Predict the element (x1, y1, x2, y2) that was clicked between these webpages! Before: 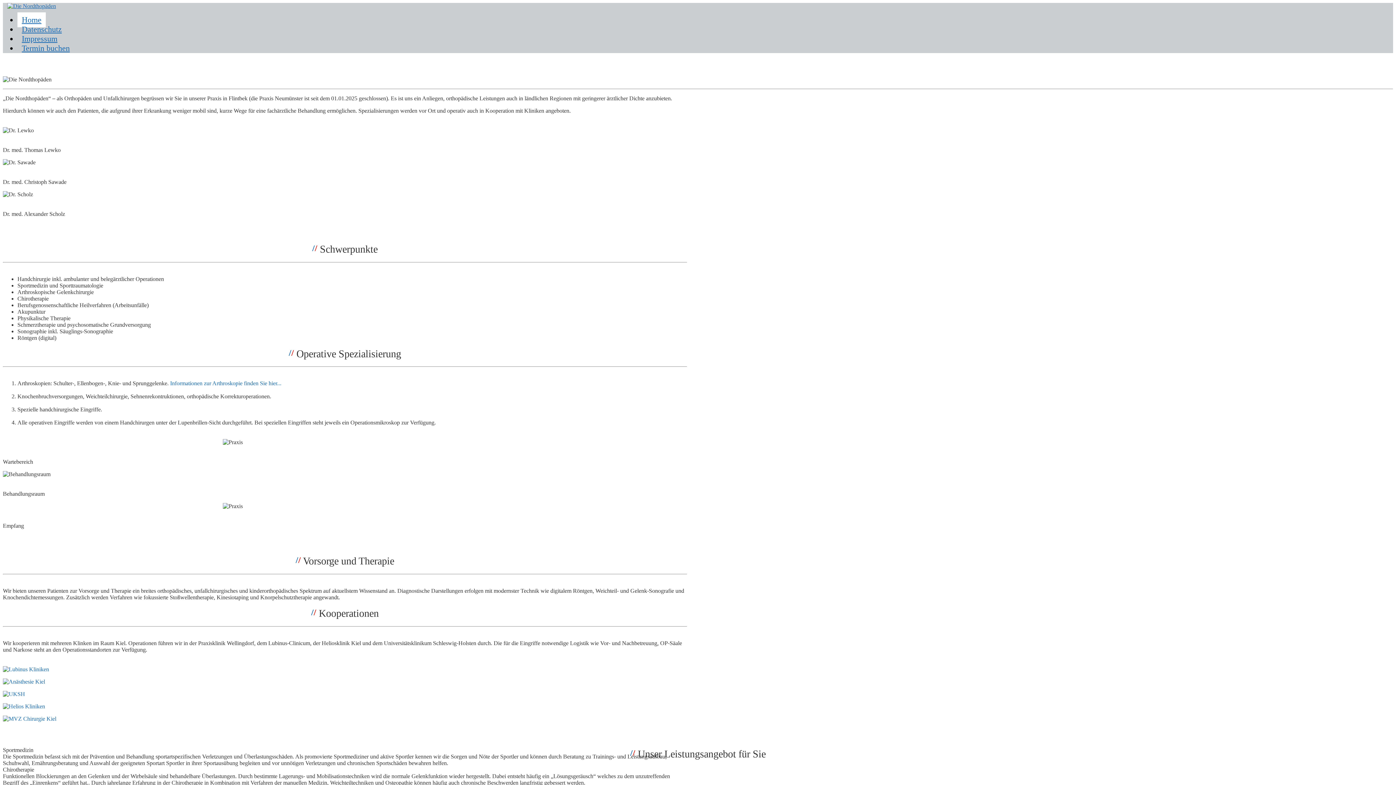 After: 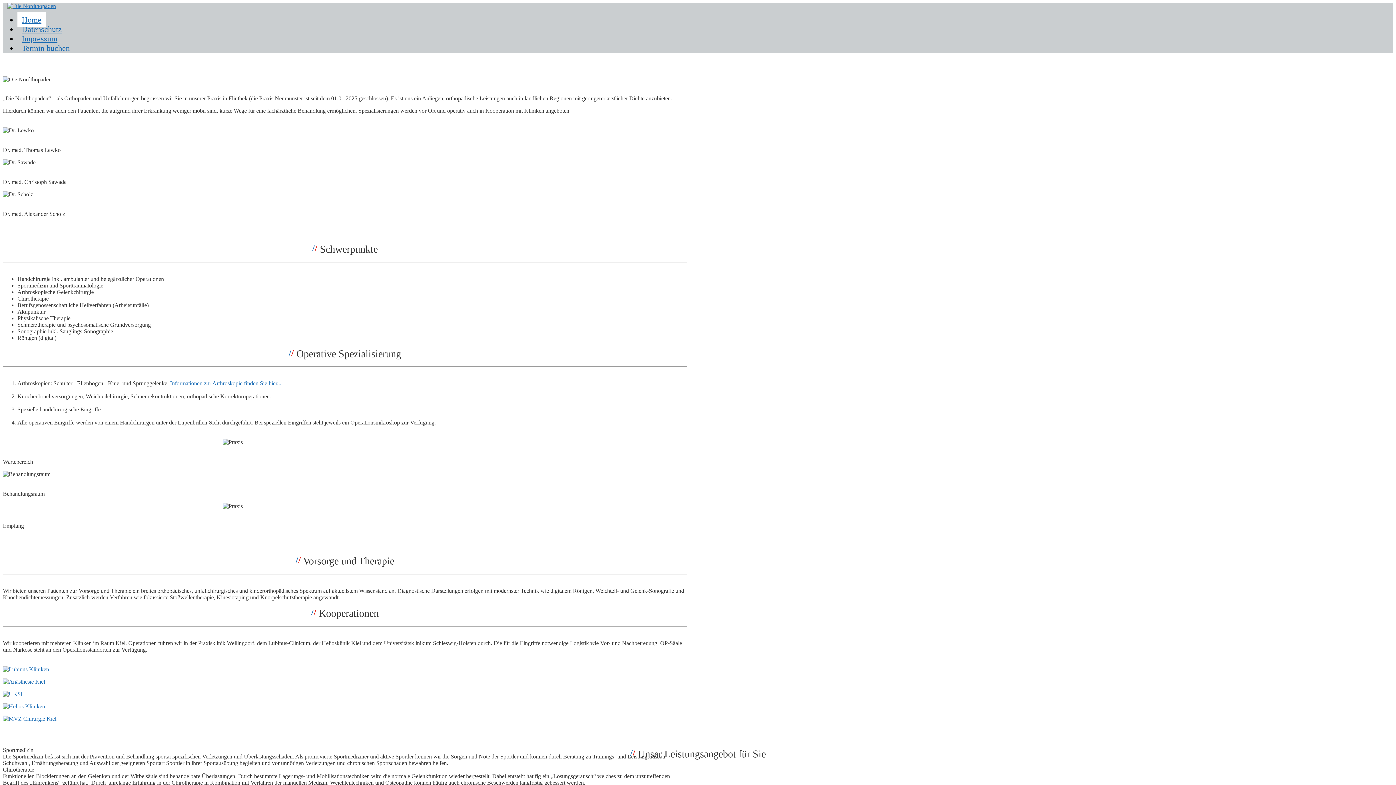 Action: bbox: (17, 12, 45, 27) label: Home